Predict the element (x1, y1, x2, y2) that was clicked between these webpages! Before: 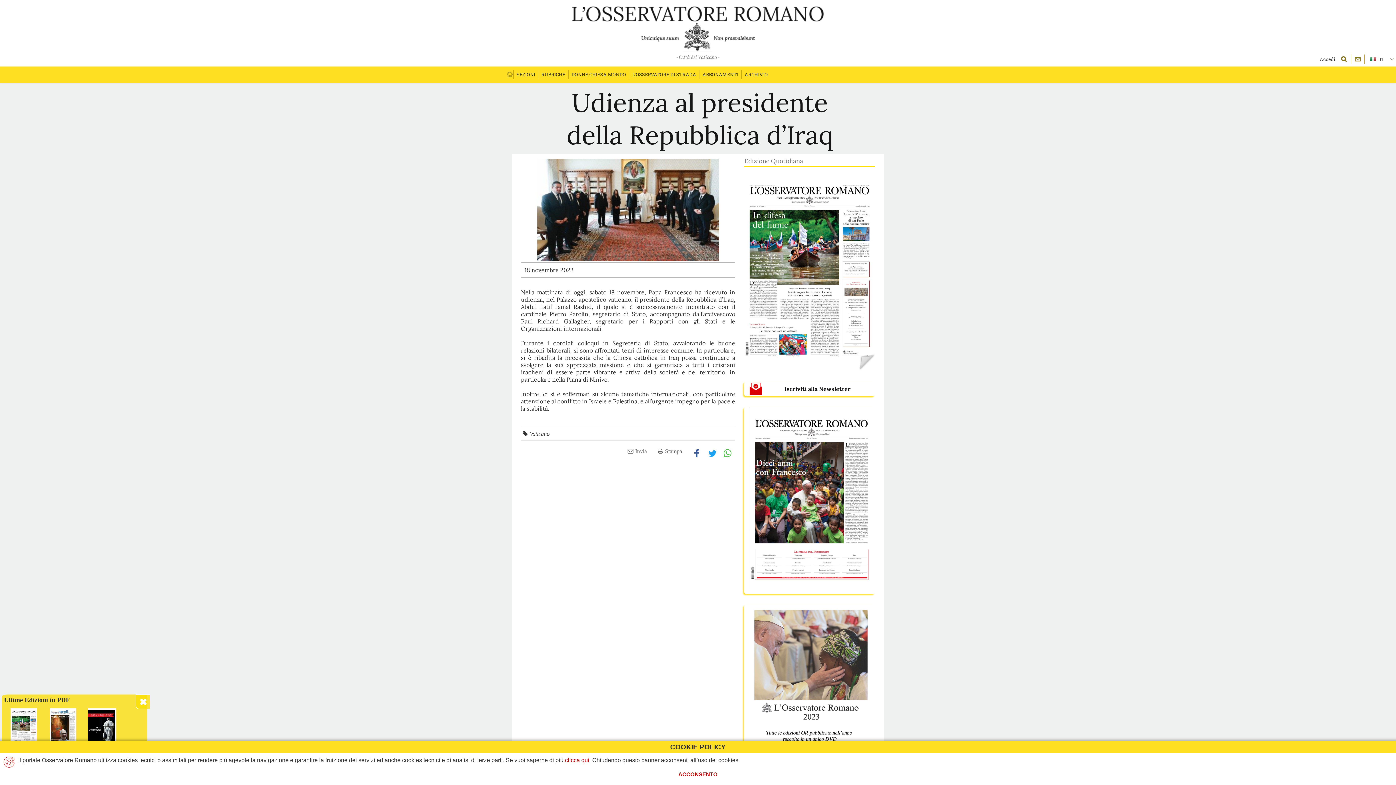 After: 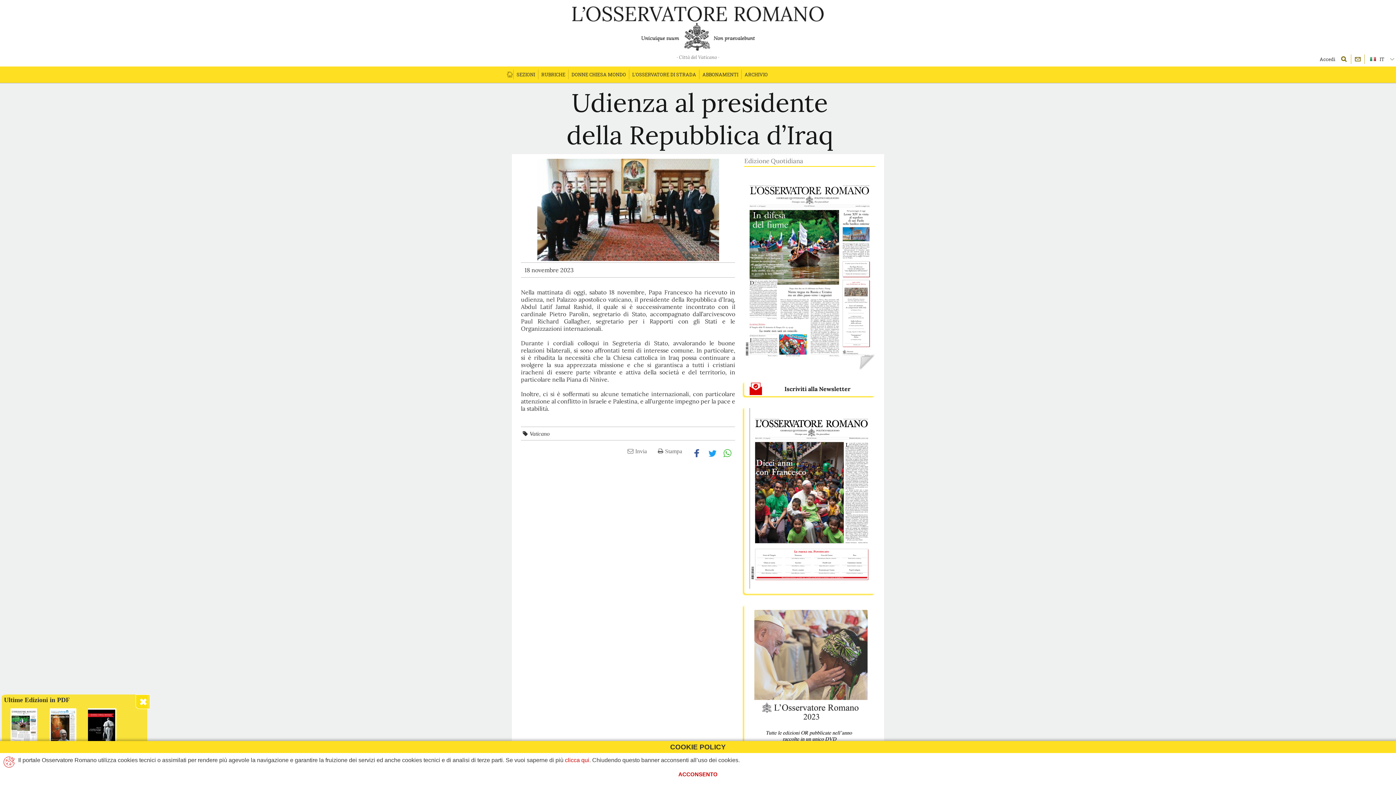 Action: bbox: (624, 447, 650, 457) label: Invia mail